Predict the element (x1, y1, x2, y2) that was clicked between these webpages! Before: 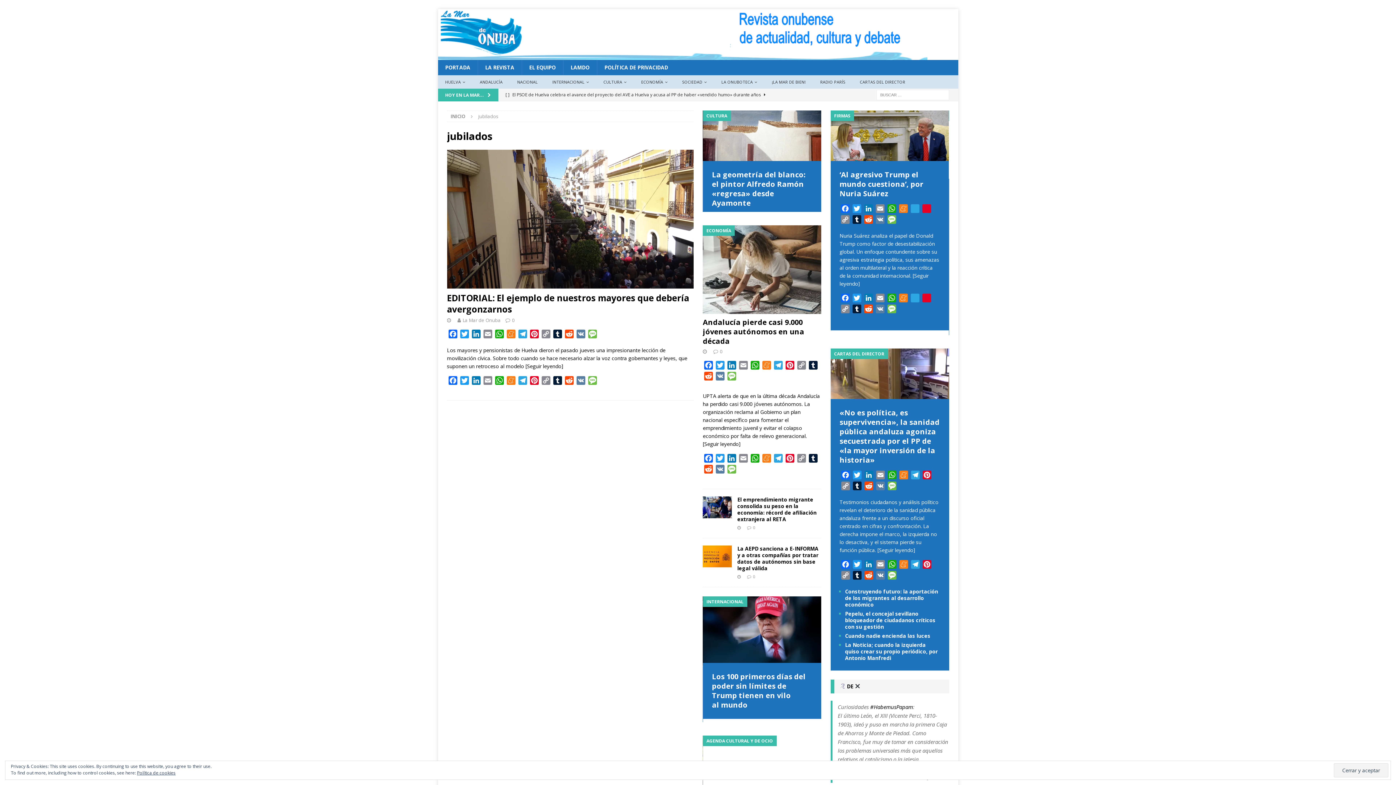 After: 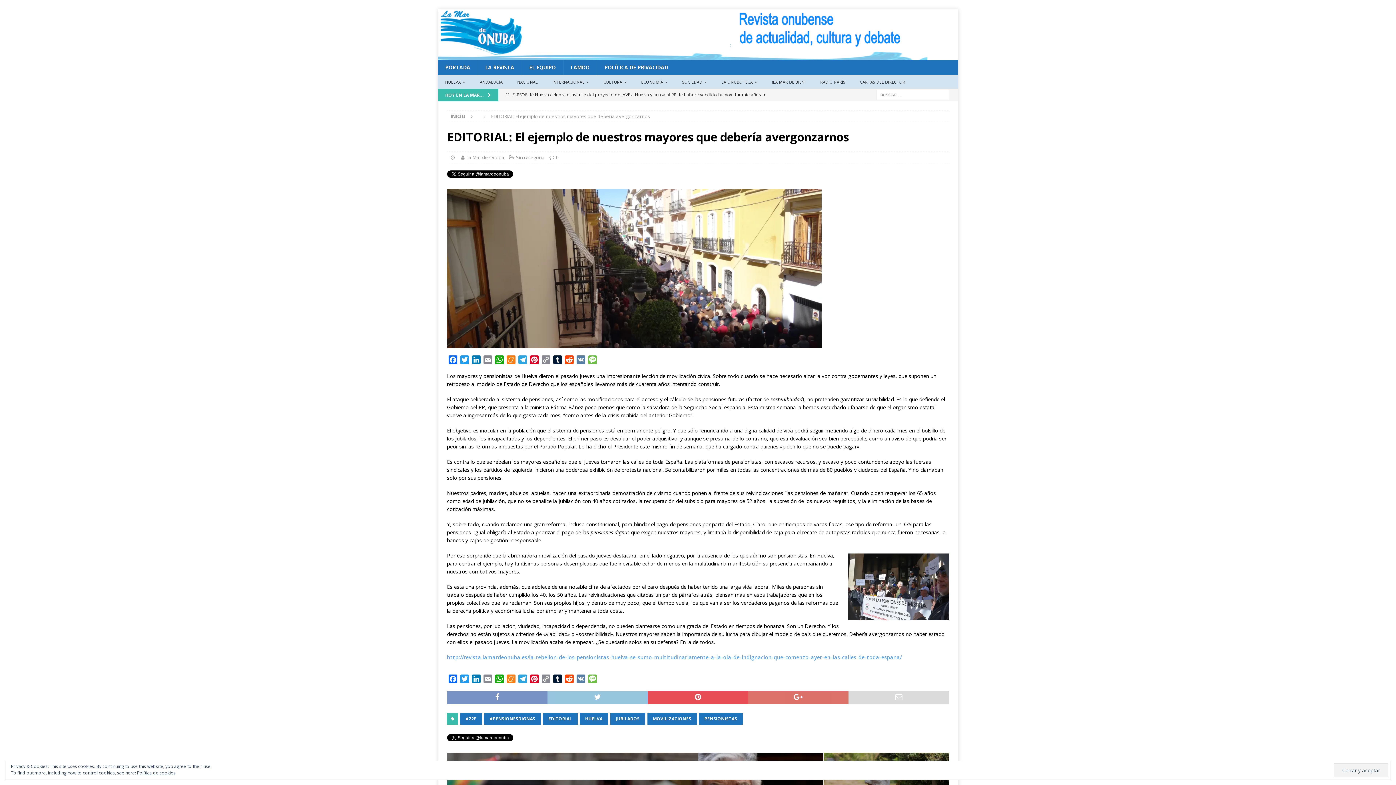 Action: label: EDITORIAL: El ejemplo de nuestros mayores que debería avergonzarnos bbox: (447, 291, 689, 315)